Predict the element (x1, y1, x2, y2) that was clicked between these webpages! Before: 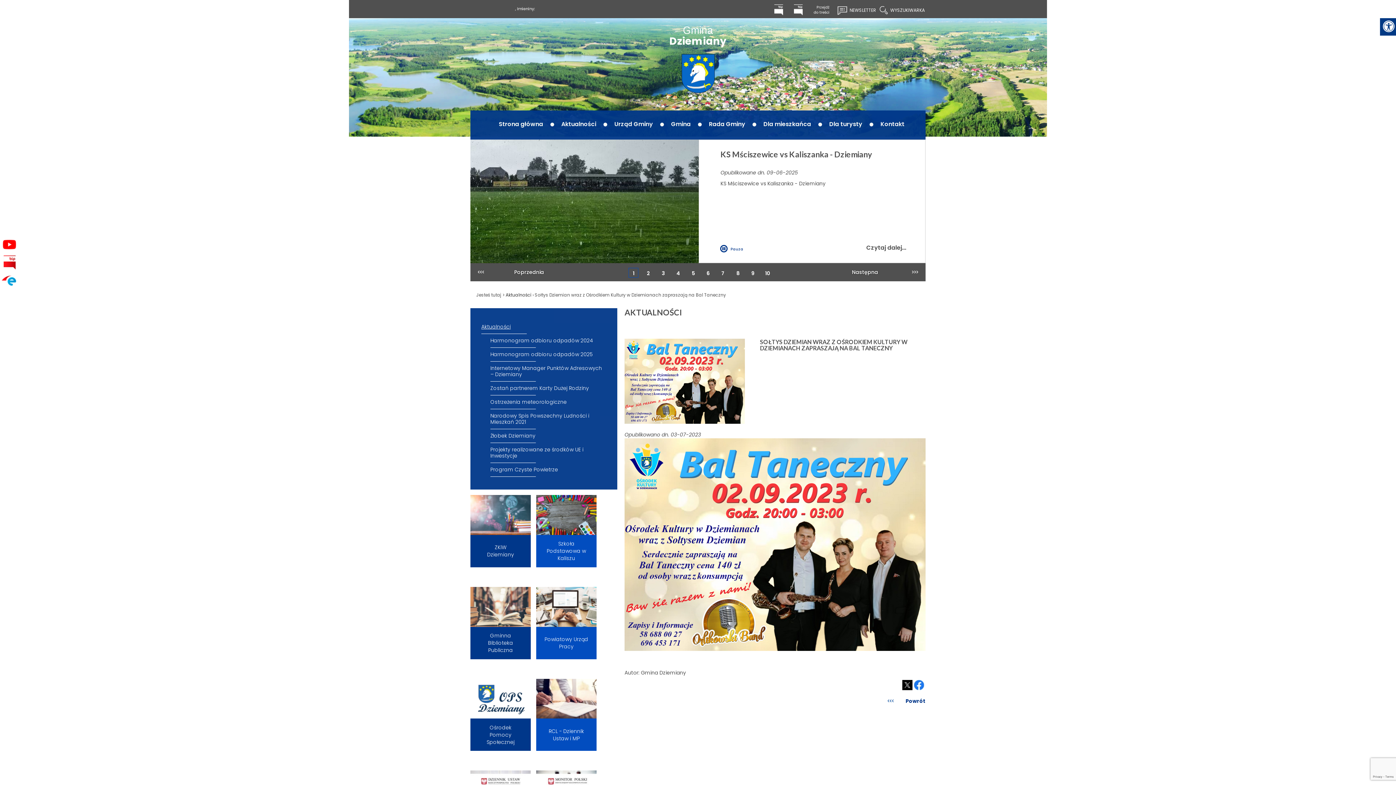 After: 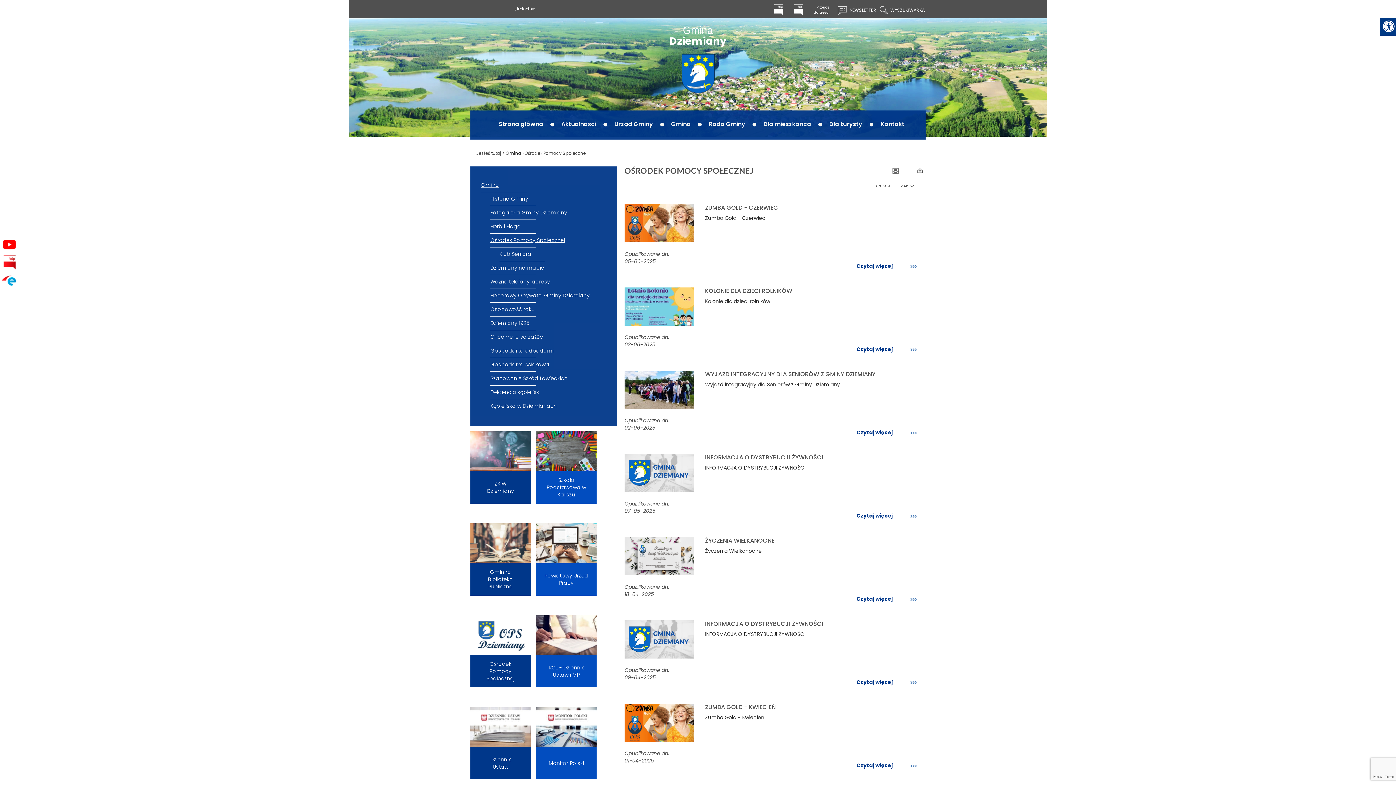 Action: bbox: (470, 695, 530, 701)